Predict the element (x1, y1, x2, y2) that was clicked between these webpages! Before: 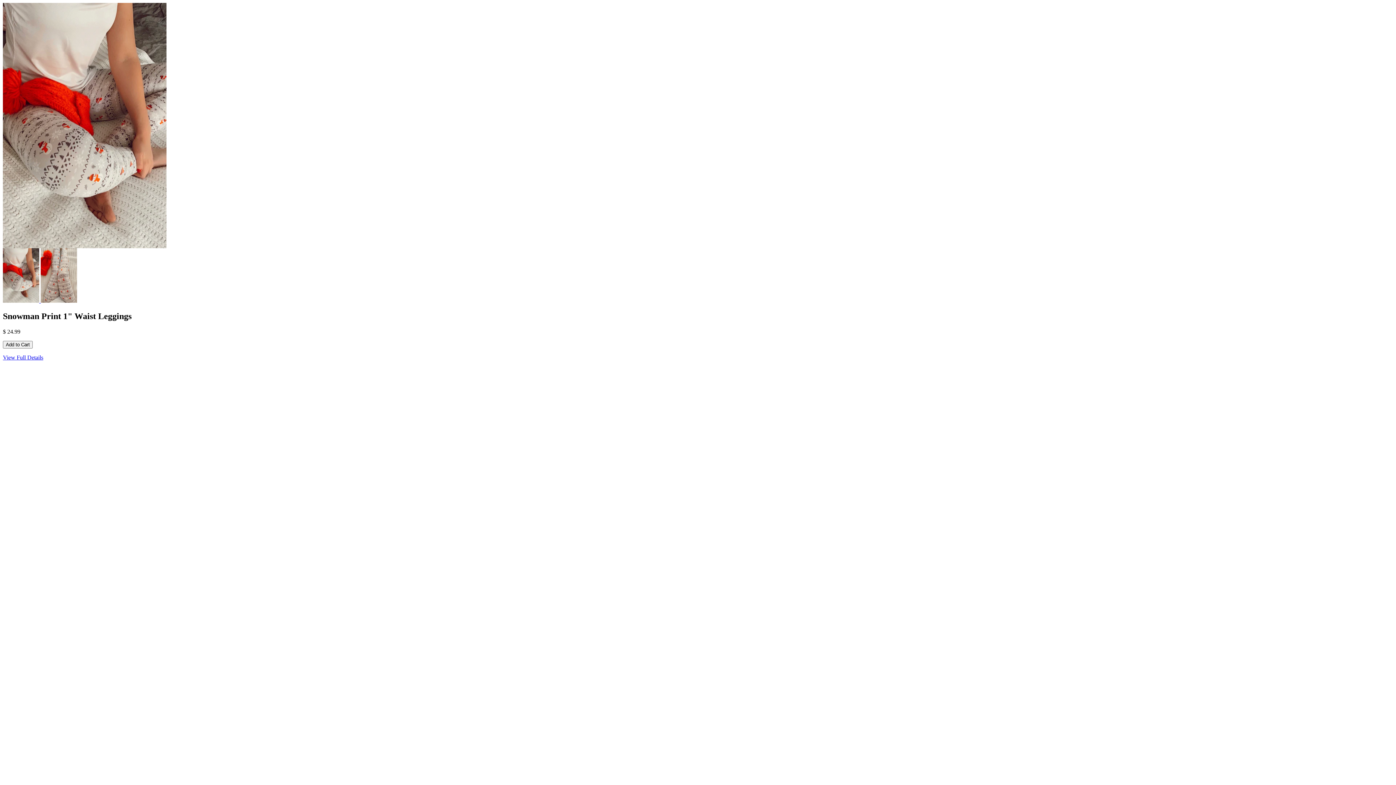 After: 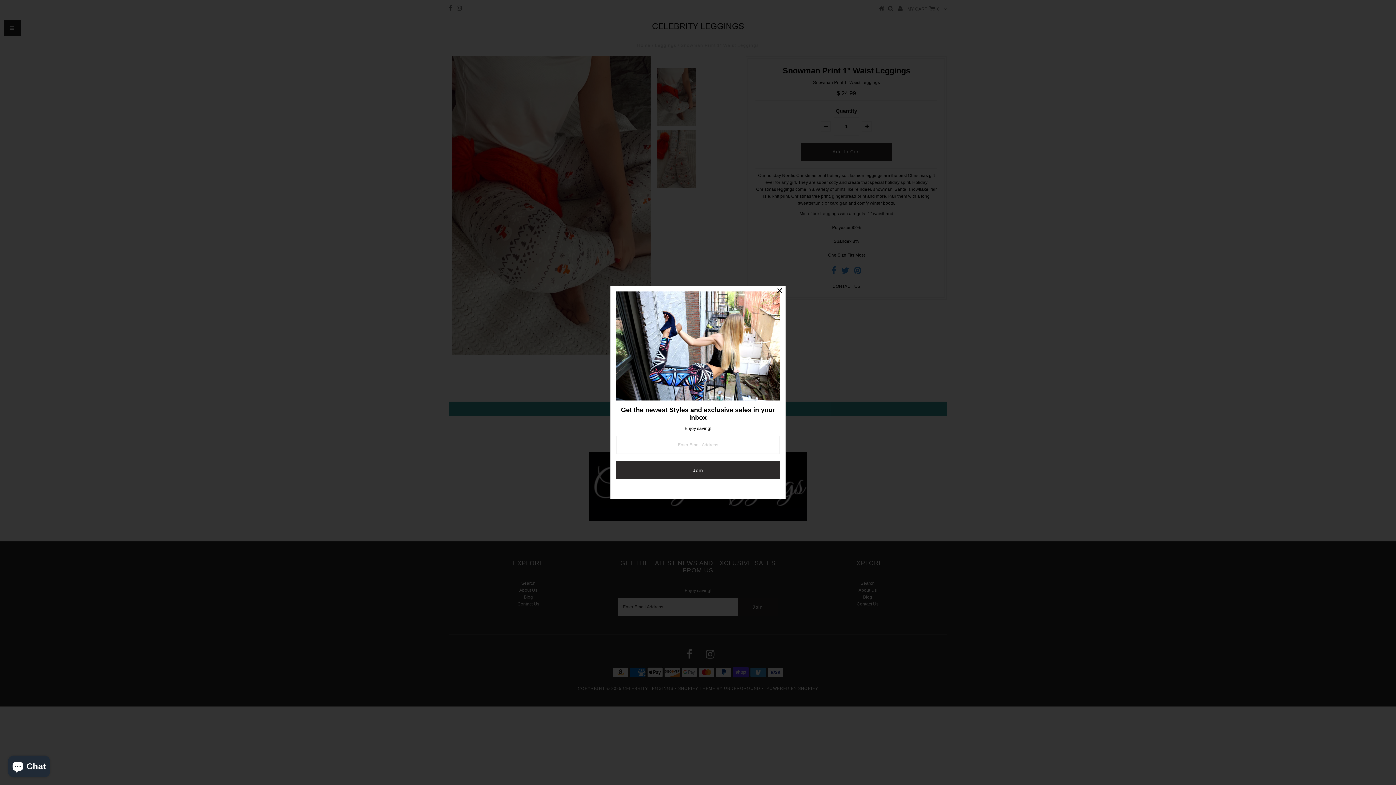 Action: bbox: (2, 354, 43, 360) label: View Full Details